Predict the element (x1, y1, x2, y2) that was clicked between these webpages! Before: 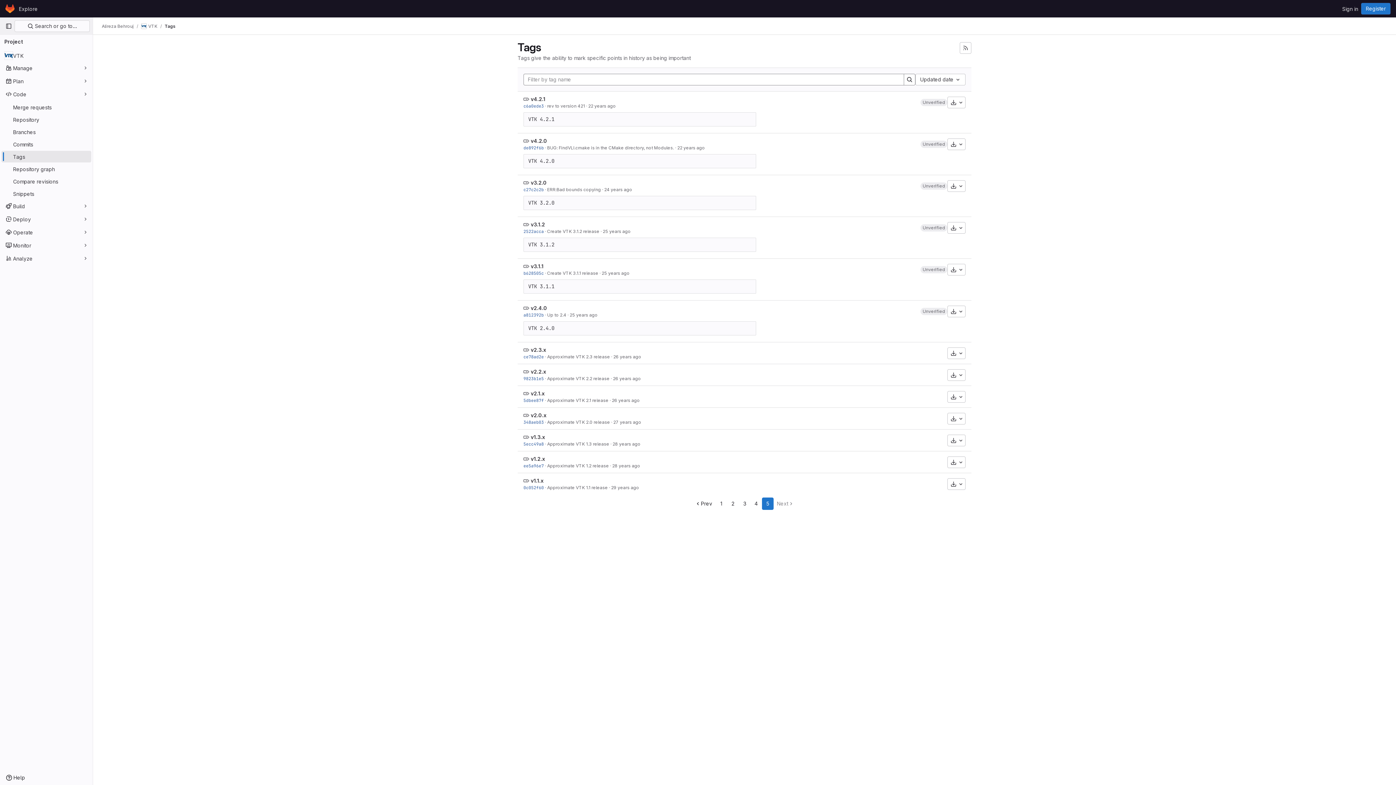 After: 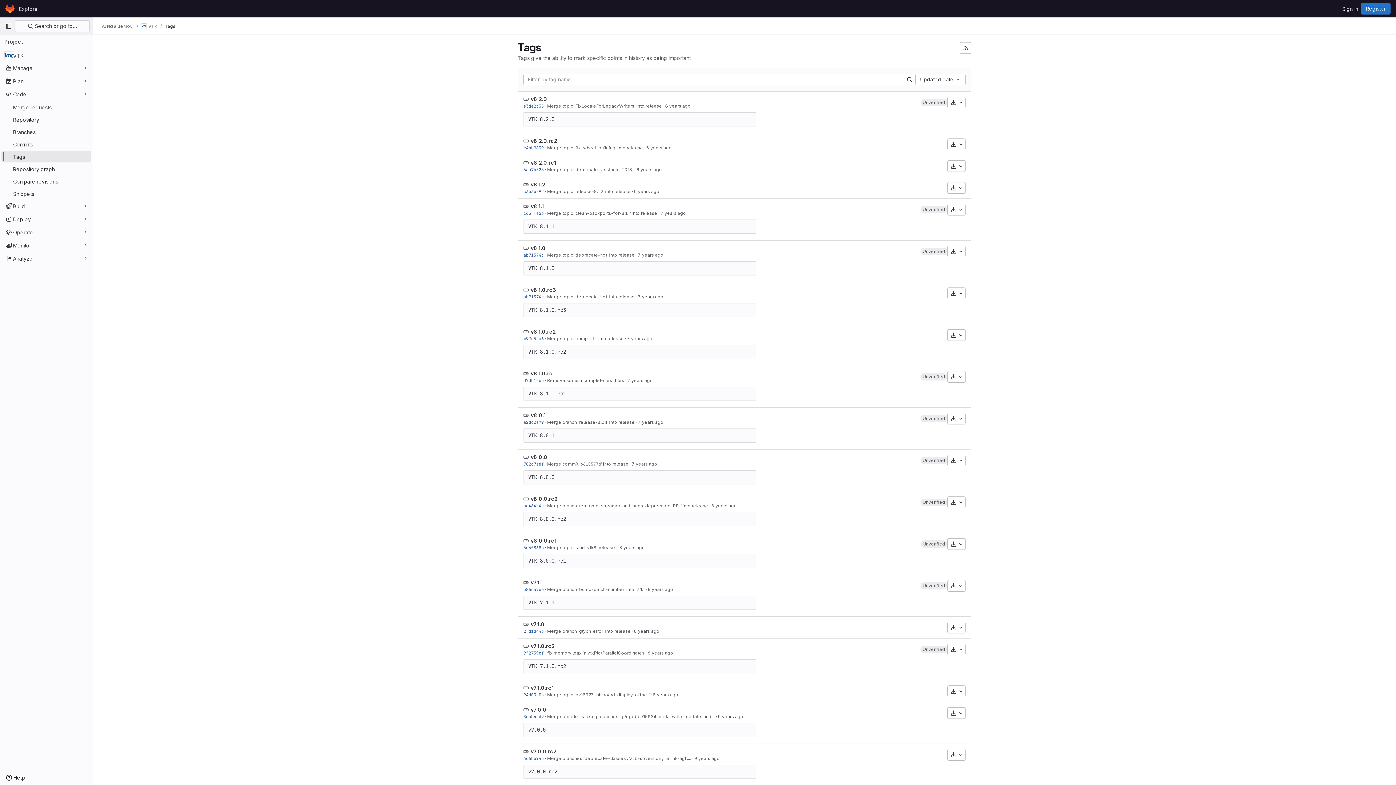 Action: label: 2 bbox: (727, 497, 738, 510)